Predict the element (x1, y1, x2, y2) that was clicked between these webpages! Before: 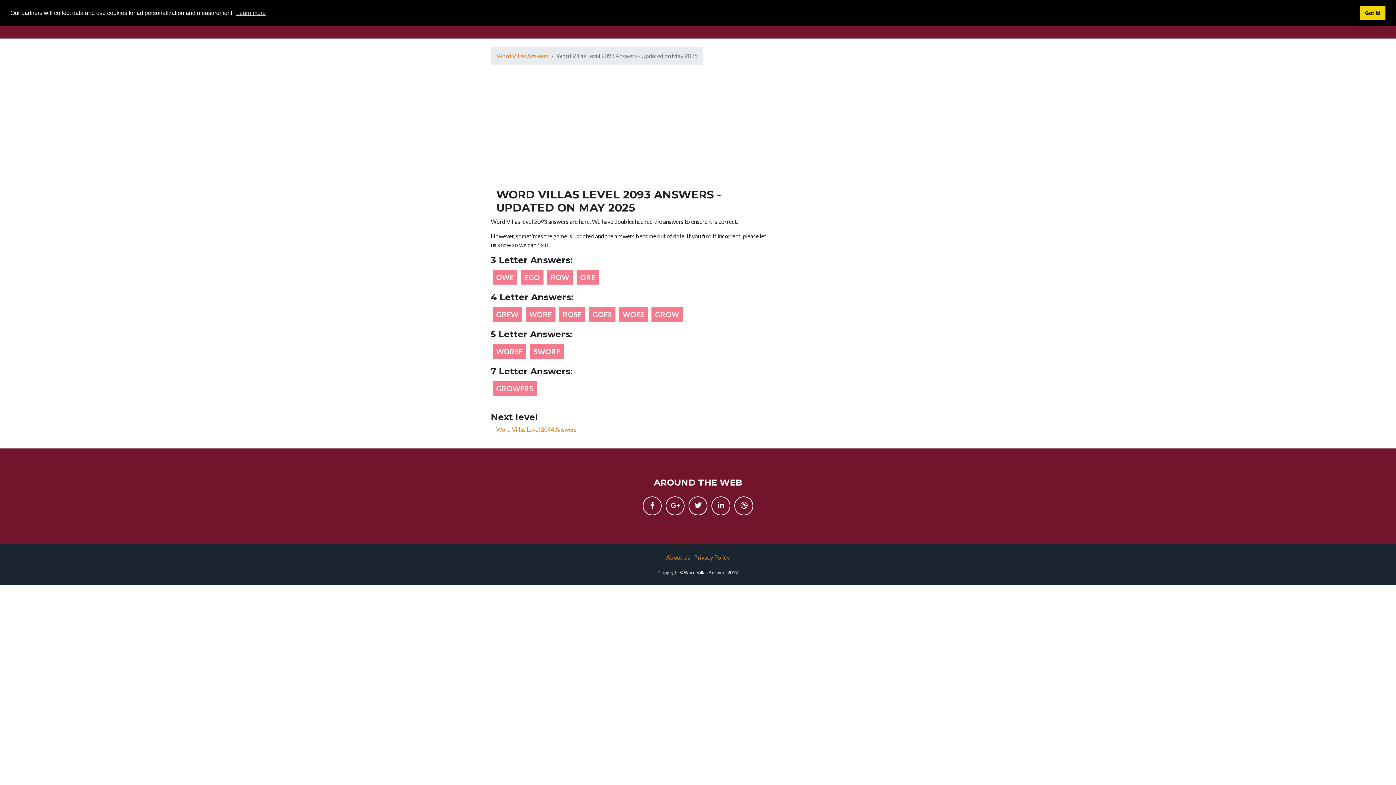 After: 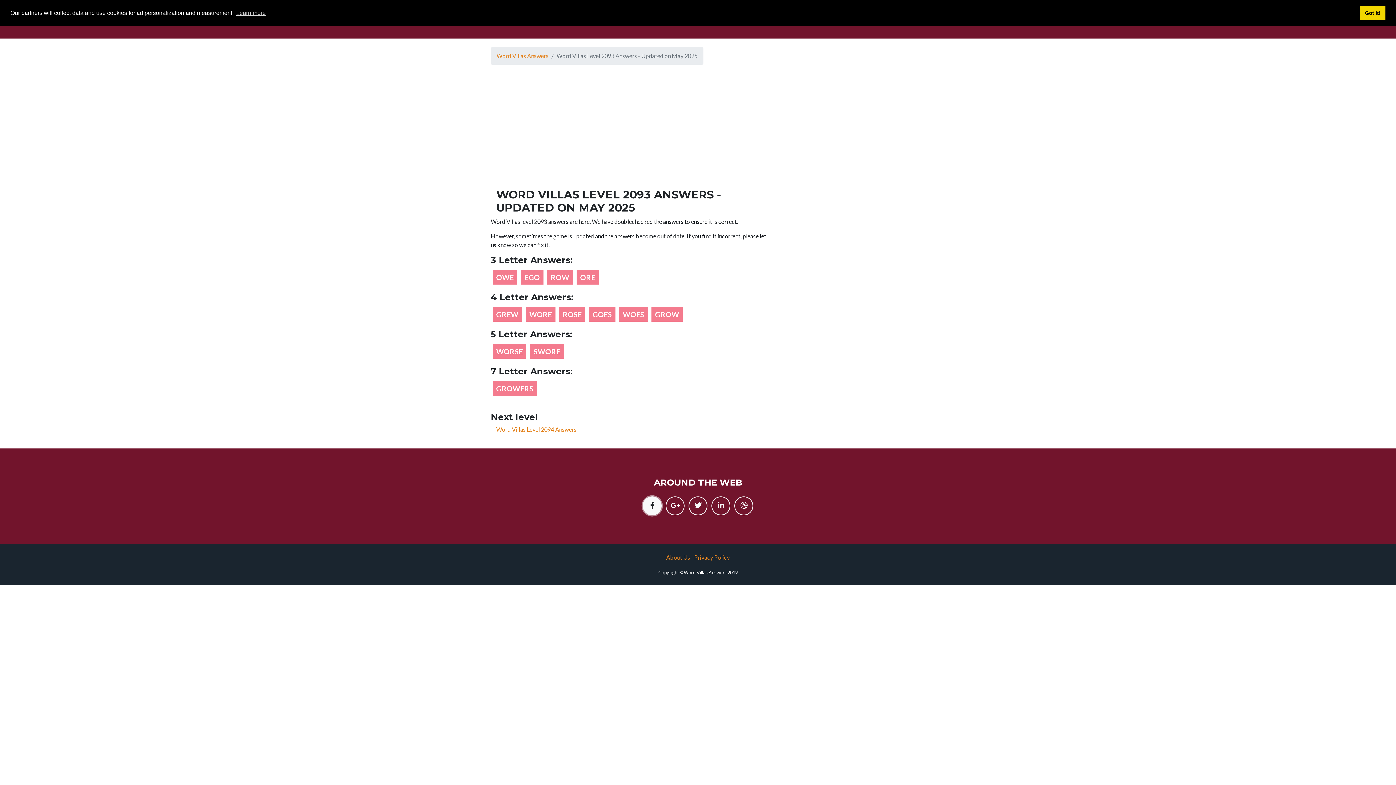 Action: bbox: (642, 496, 661, 515)